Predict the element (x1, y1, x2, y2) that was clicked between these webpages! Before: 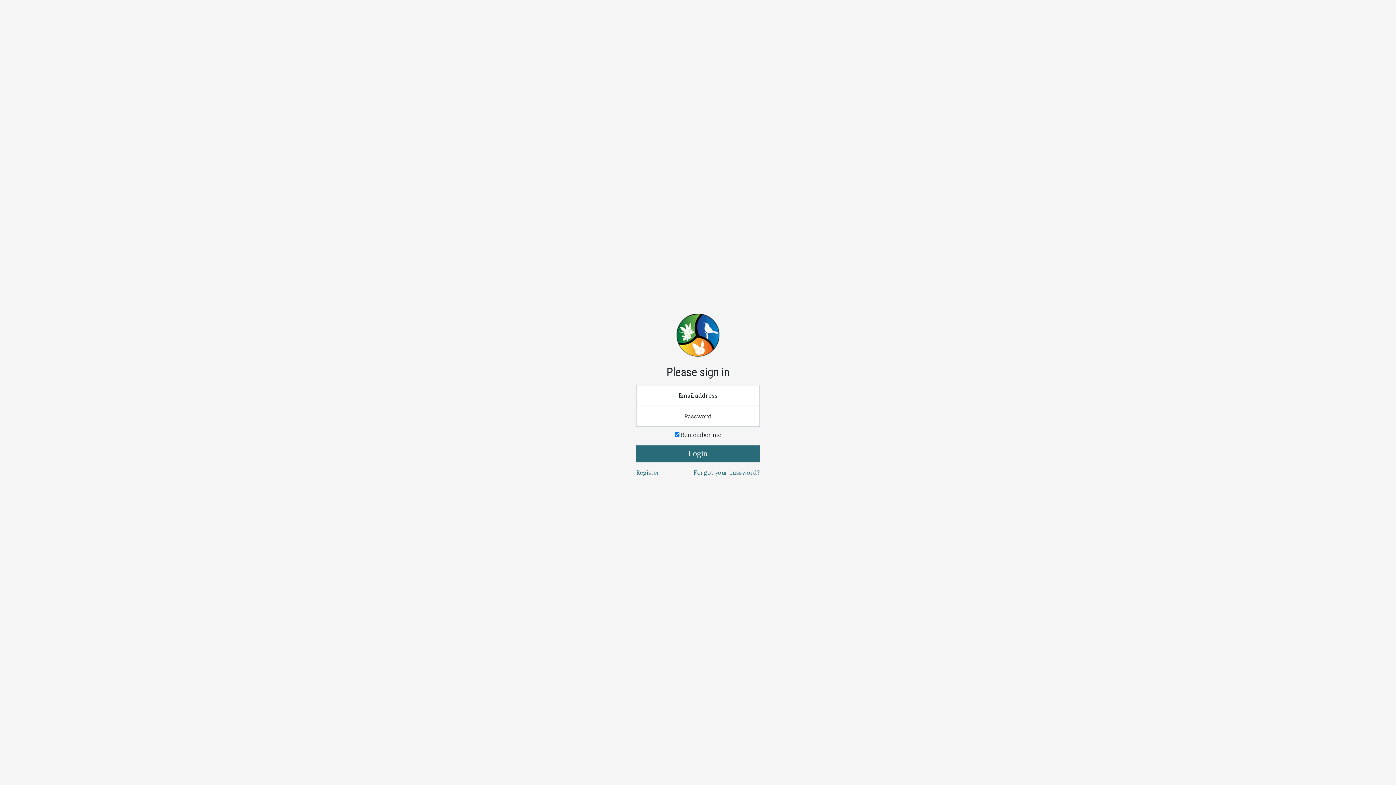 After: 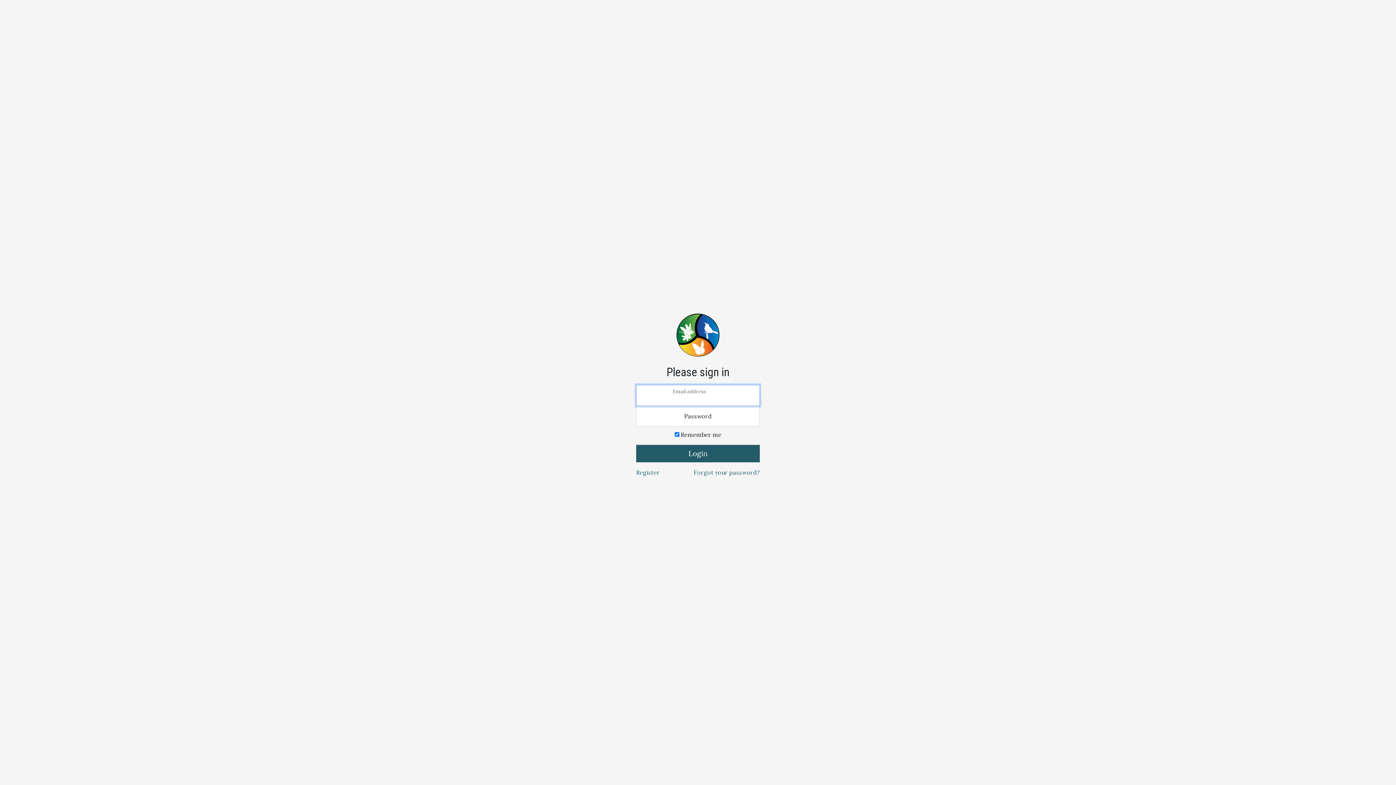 Action: label: Login bbox: (636, 445, 760, 462)